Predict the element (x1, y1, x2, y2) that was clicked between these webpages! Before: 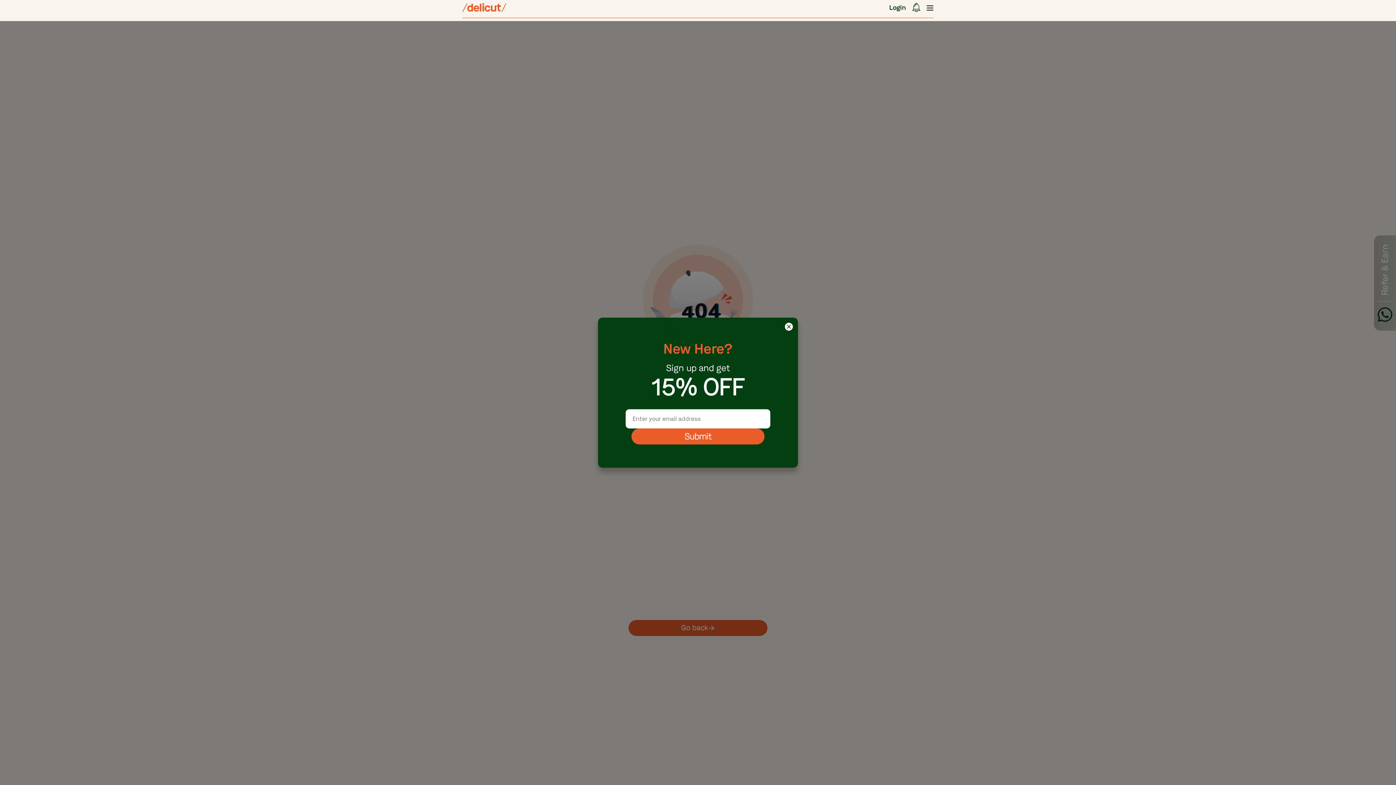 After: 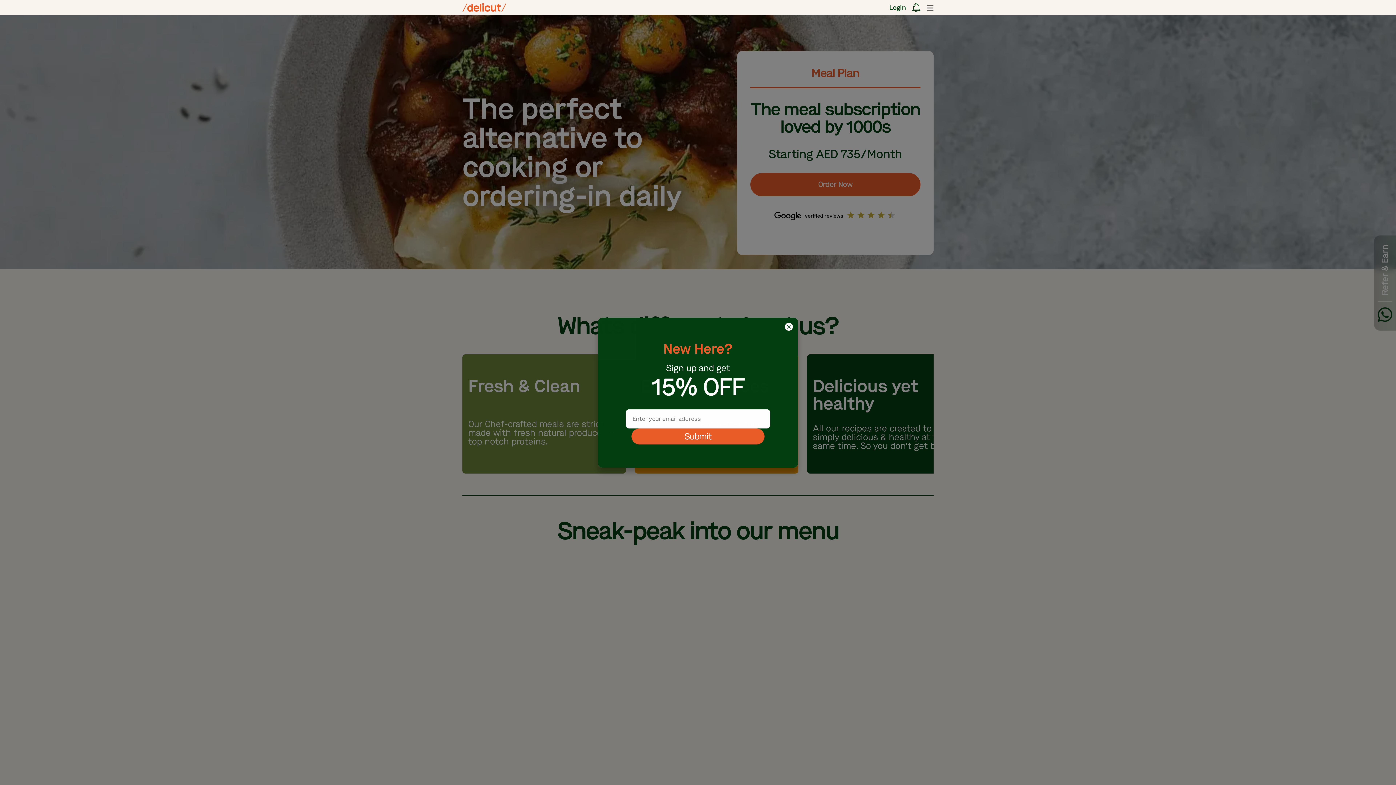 Action: bbox: (462, 2, 506, 11)